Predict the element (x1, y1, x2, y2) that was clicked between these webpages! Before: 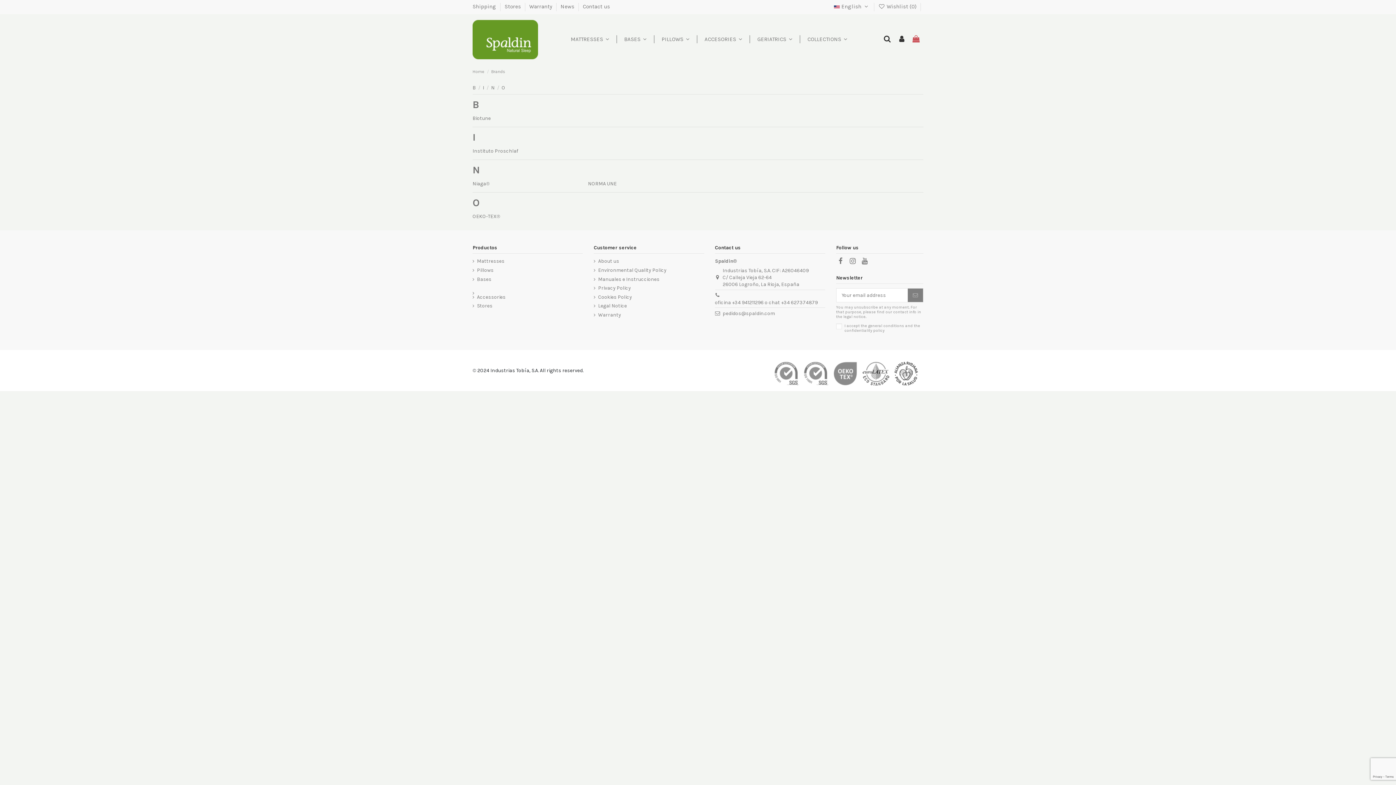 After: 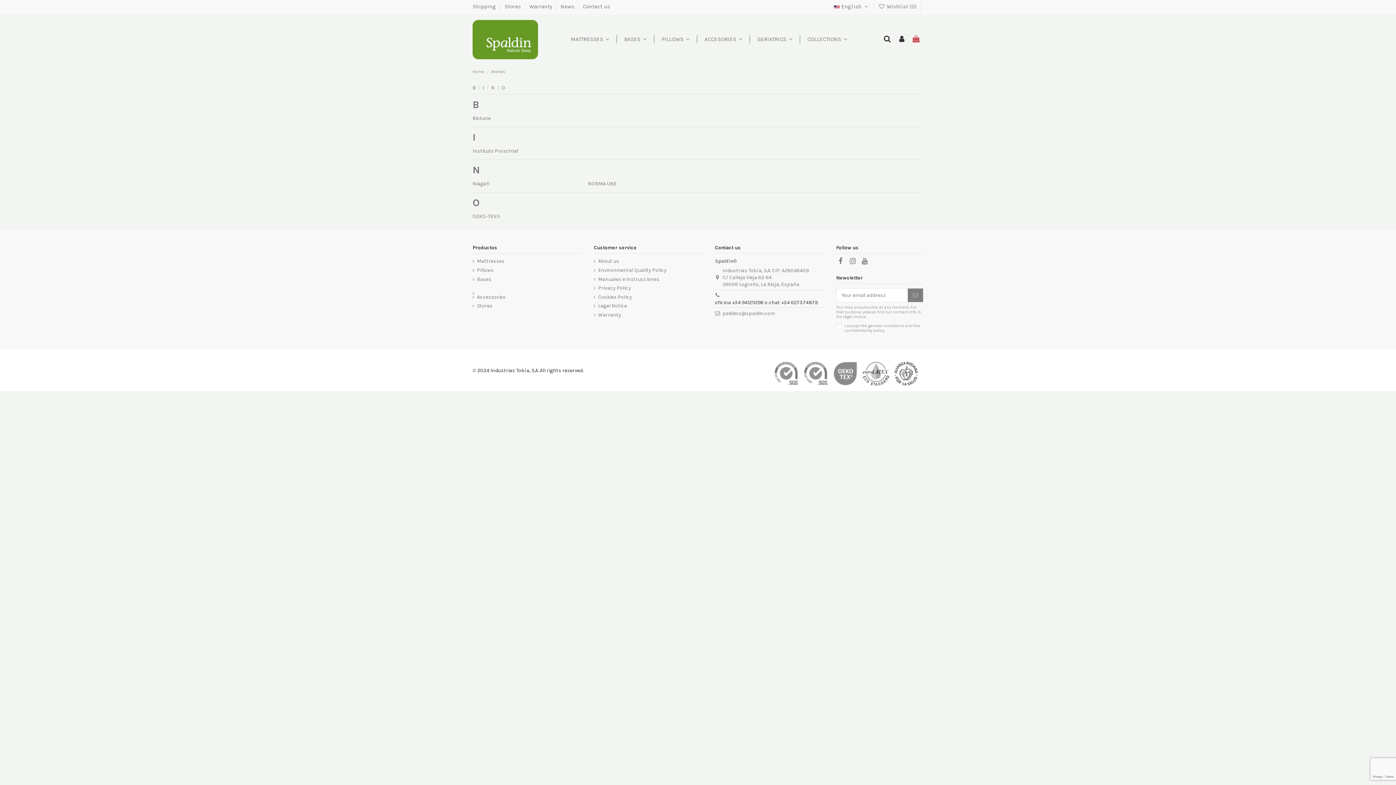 Action: label: oficina +34 941211296 o chat +34 627374879 bbox: (715, 299, 818, 305)